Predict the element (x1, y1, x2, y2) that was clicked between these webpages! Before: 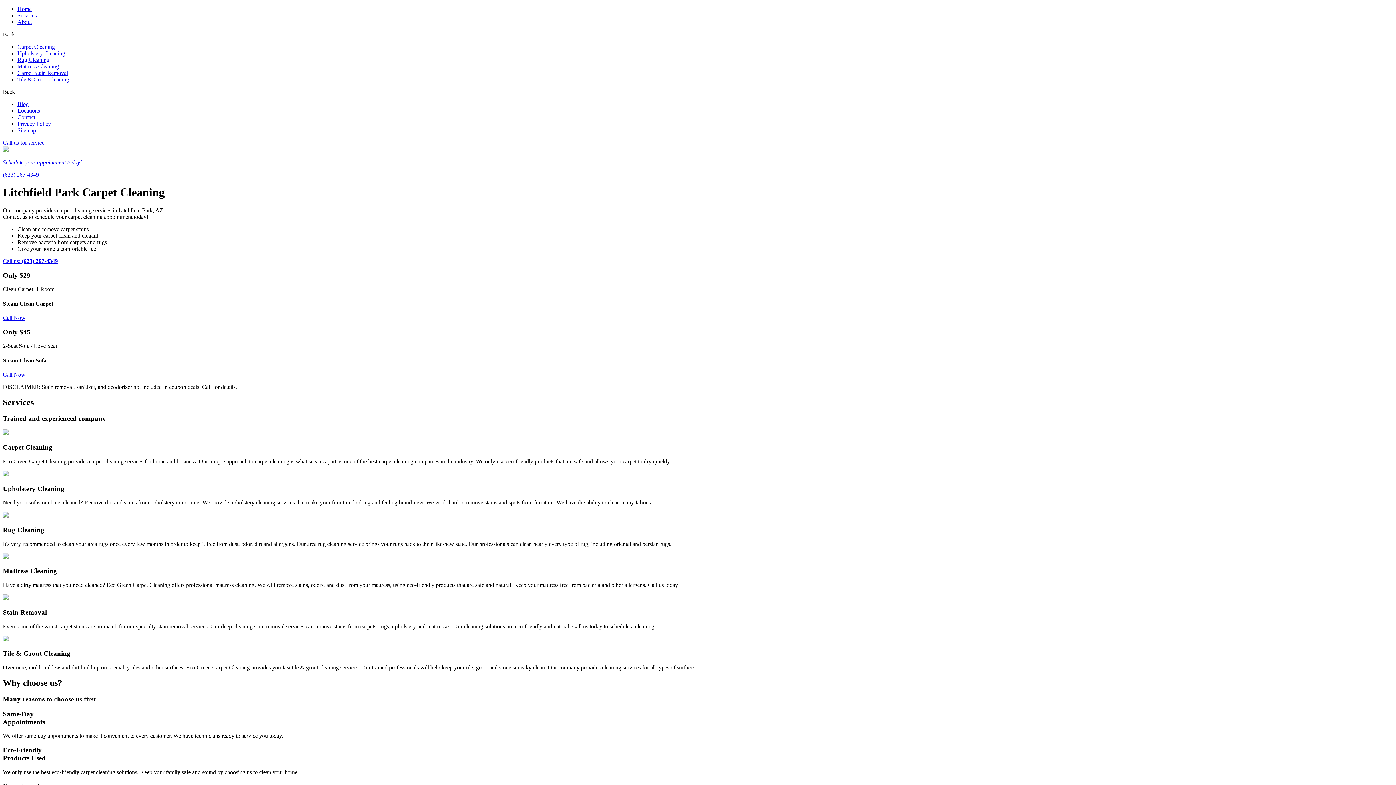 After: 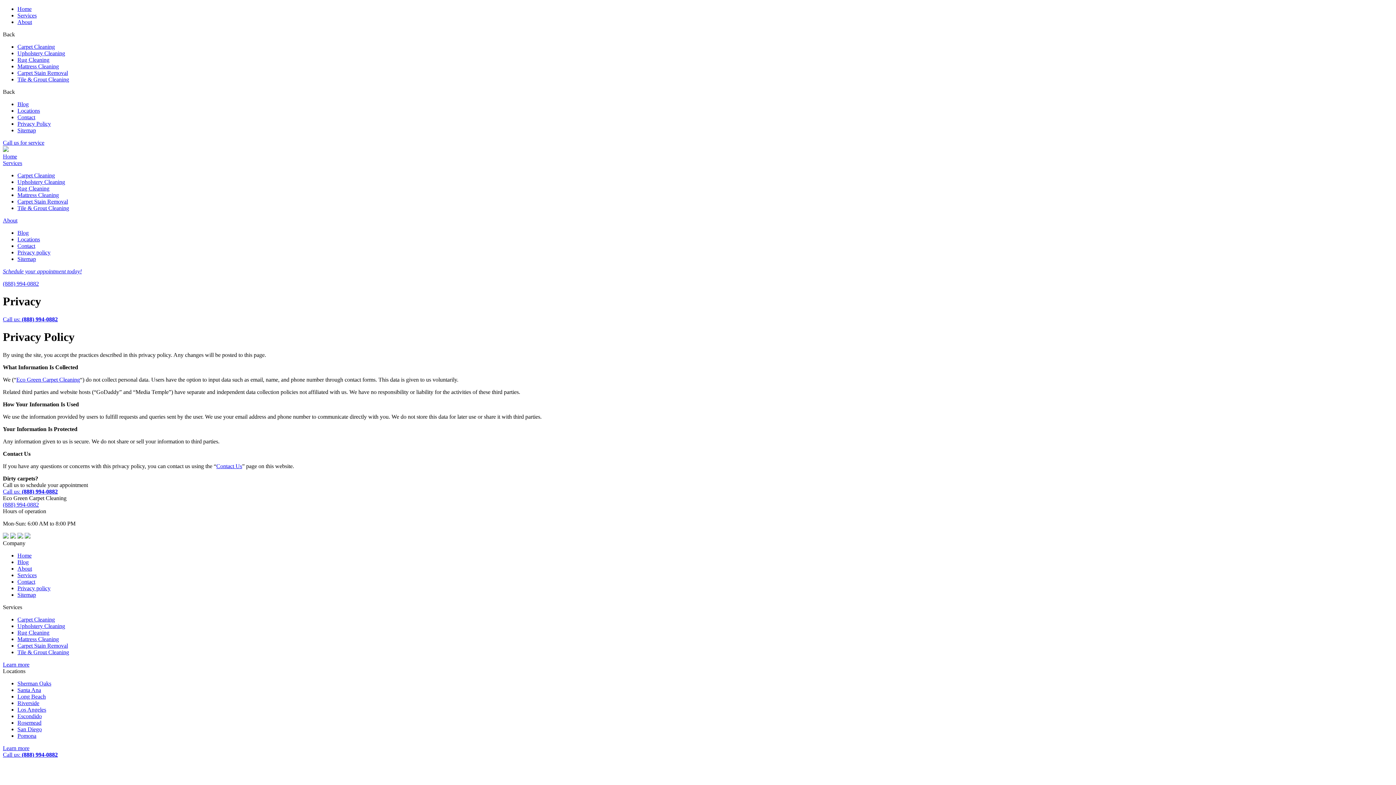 Action: bbox: (17, 120, 50, 126) label: Privacy Policy